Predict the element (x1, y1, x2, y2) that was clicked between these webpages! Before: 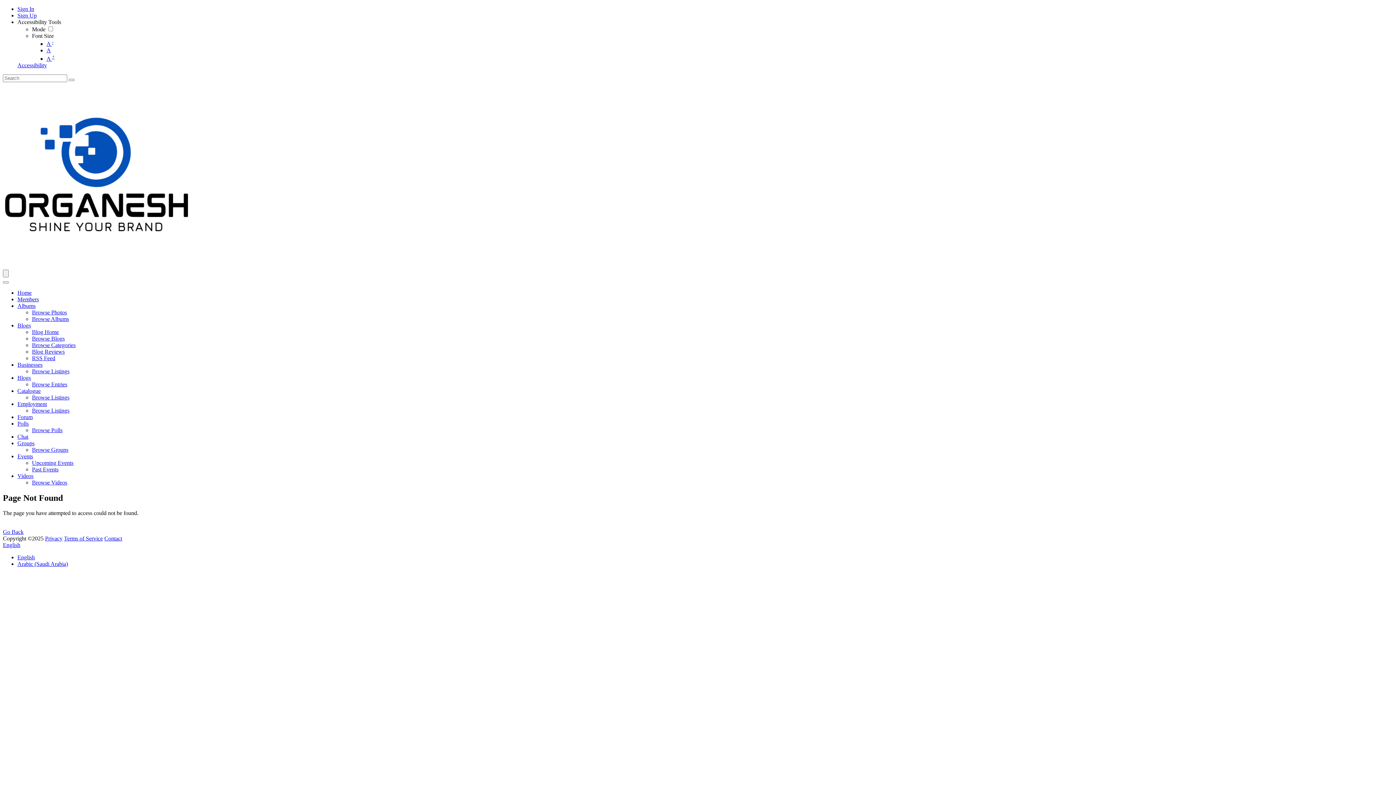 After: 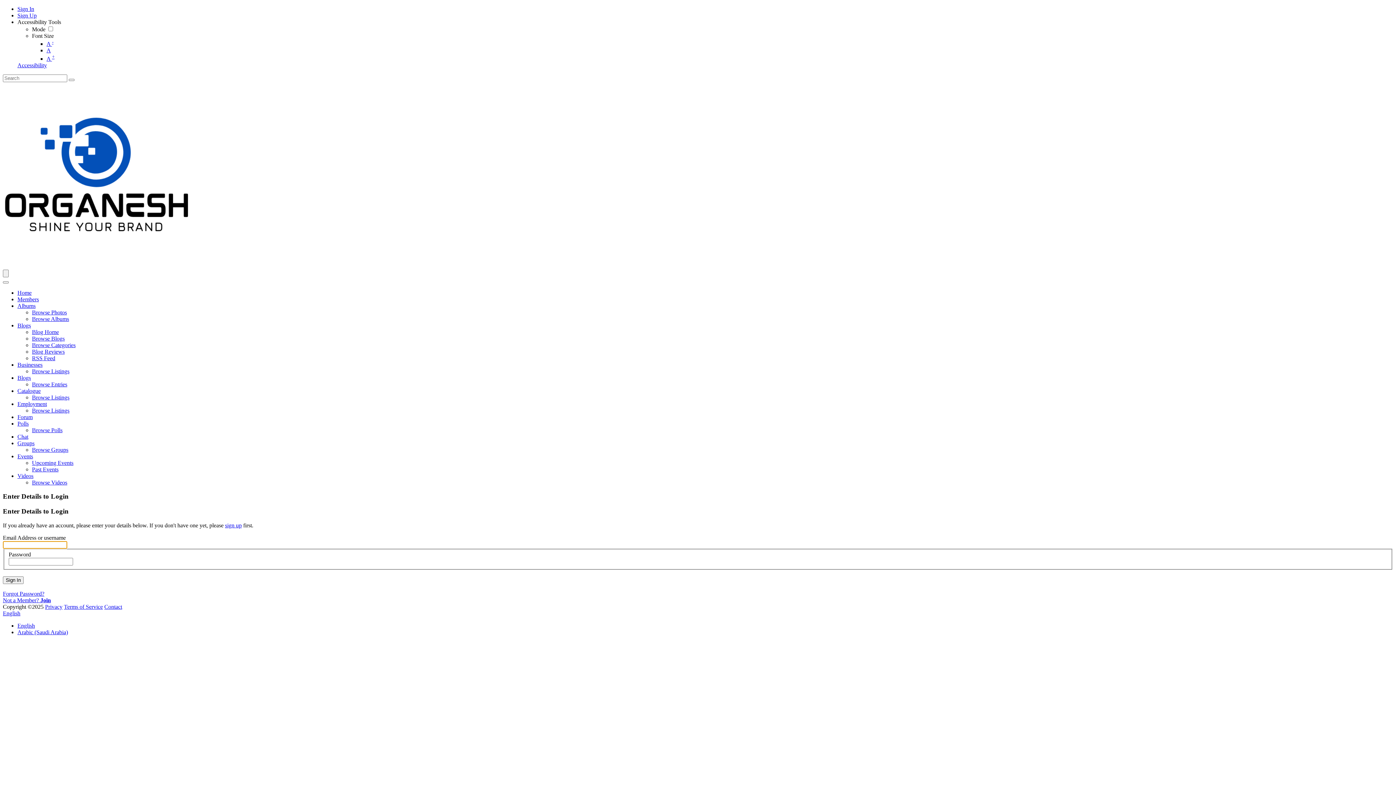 Action: bbox: (17, 433, 28, 439) label: Chat